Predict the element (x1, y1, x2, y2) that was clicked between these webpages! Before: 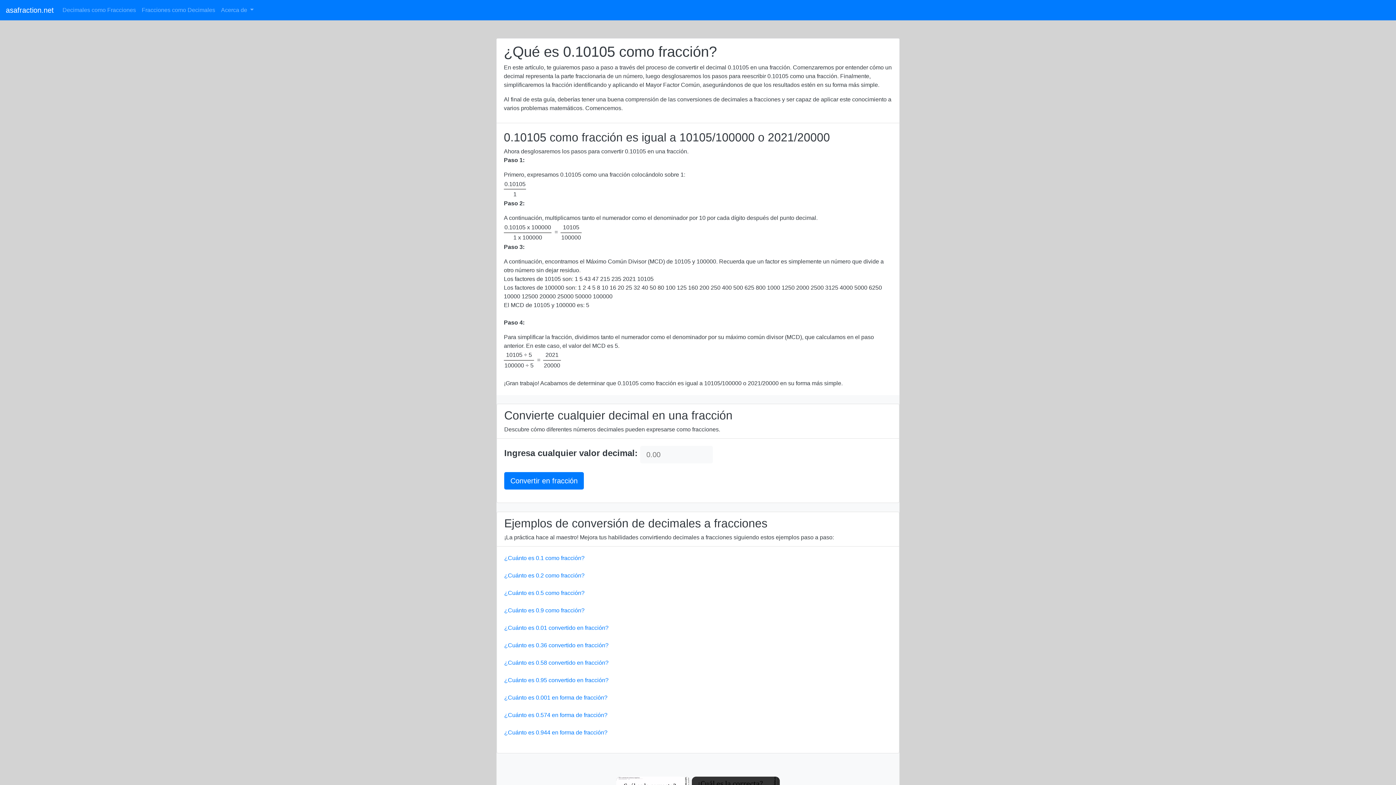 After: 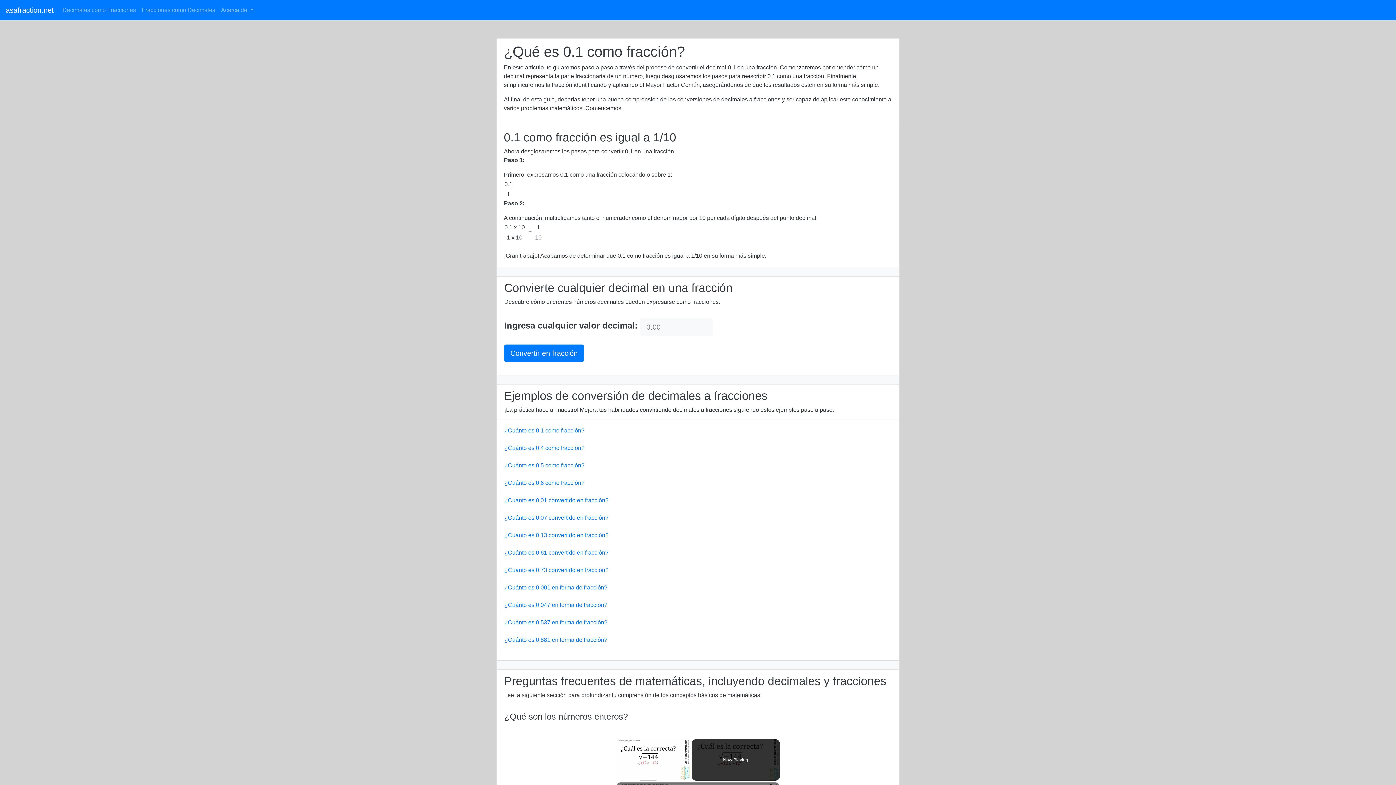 Action: label: ¿Cuánto es 0.1 como fracción? bbox: (504, 555, 584, 561)